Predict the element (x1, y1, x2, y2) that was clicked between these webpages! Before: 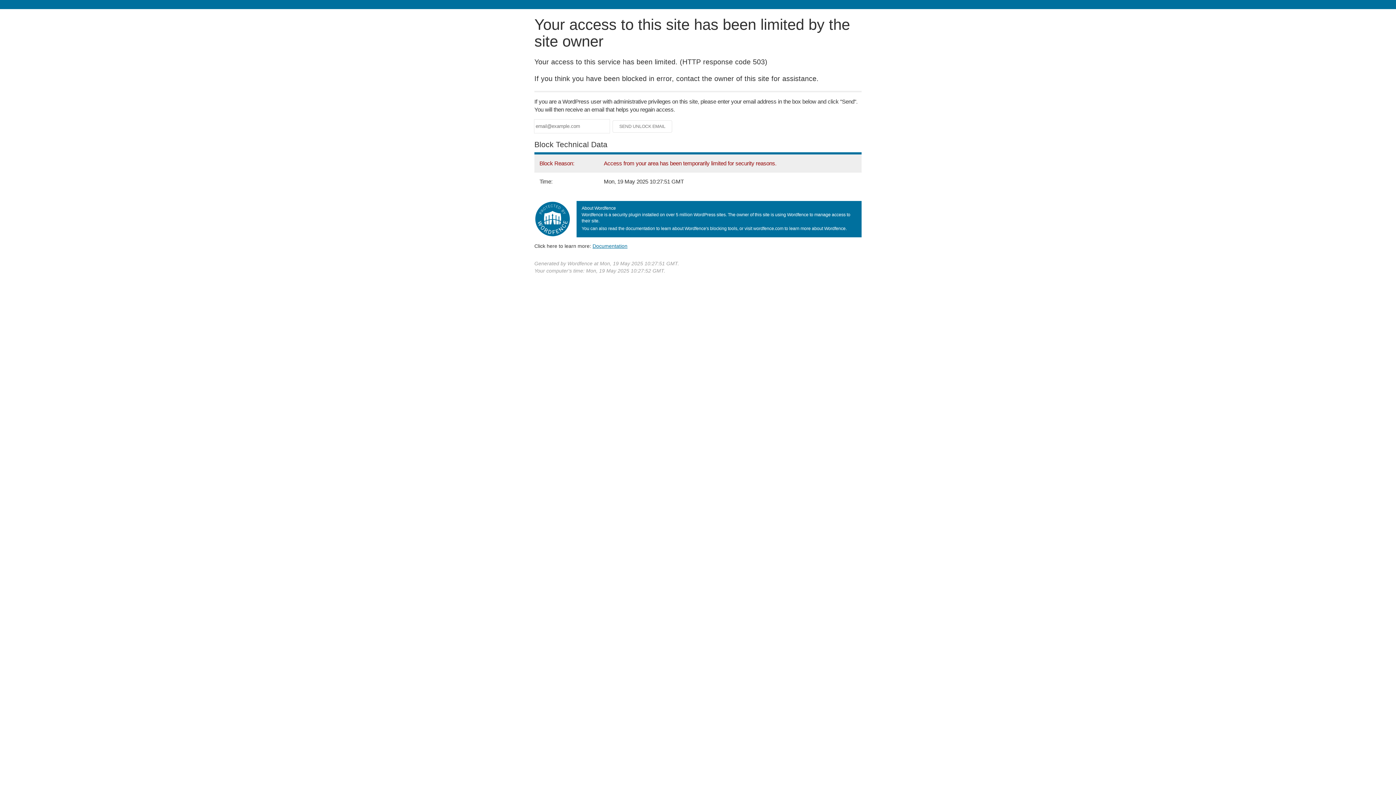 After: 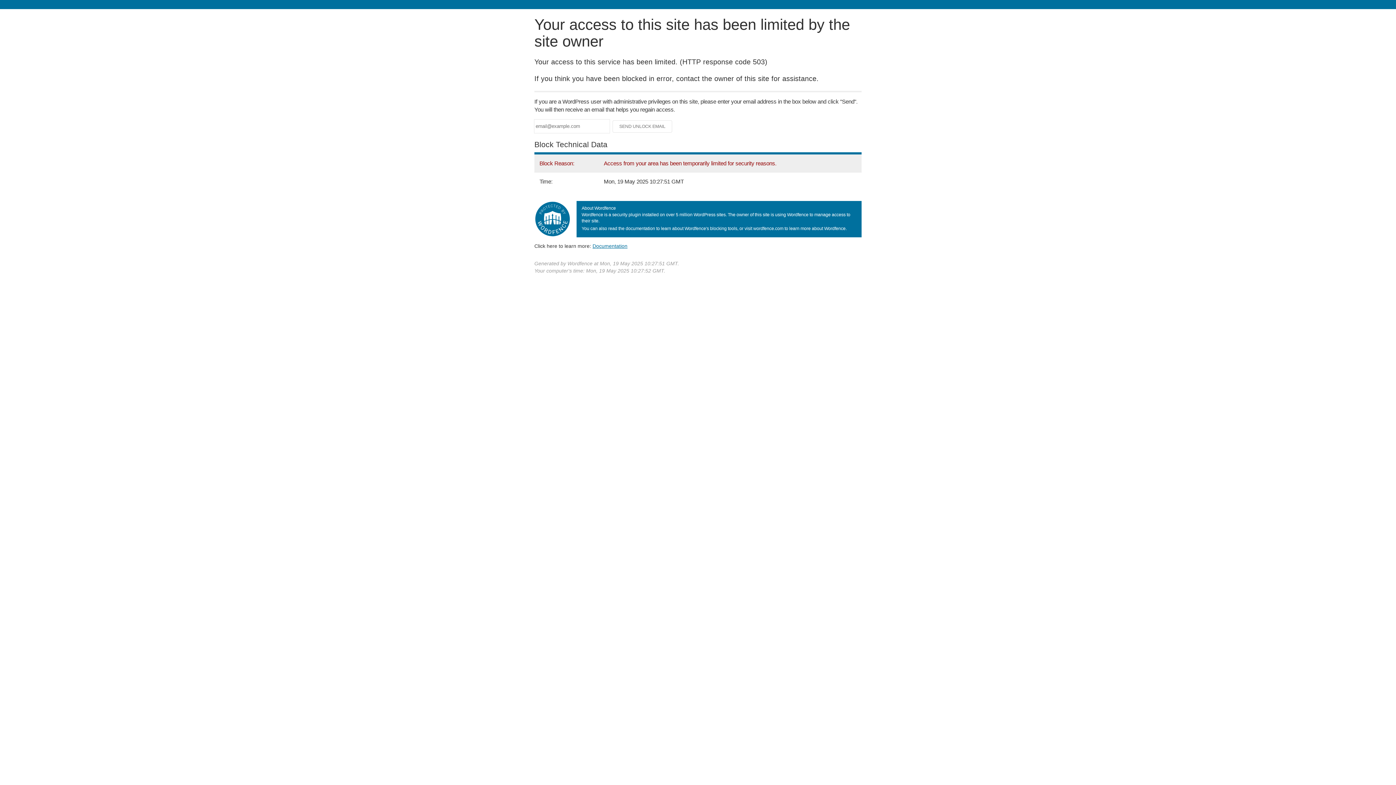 Action: label: Documentation bbox: (592, 243, 627, 248)